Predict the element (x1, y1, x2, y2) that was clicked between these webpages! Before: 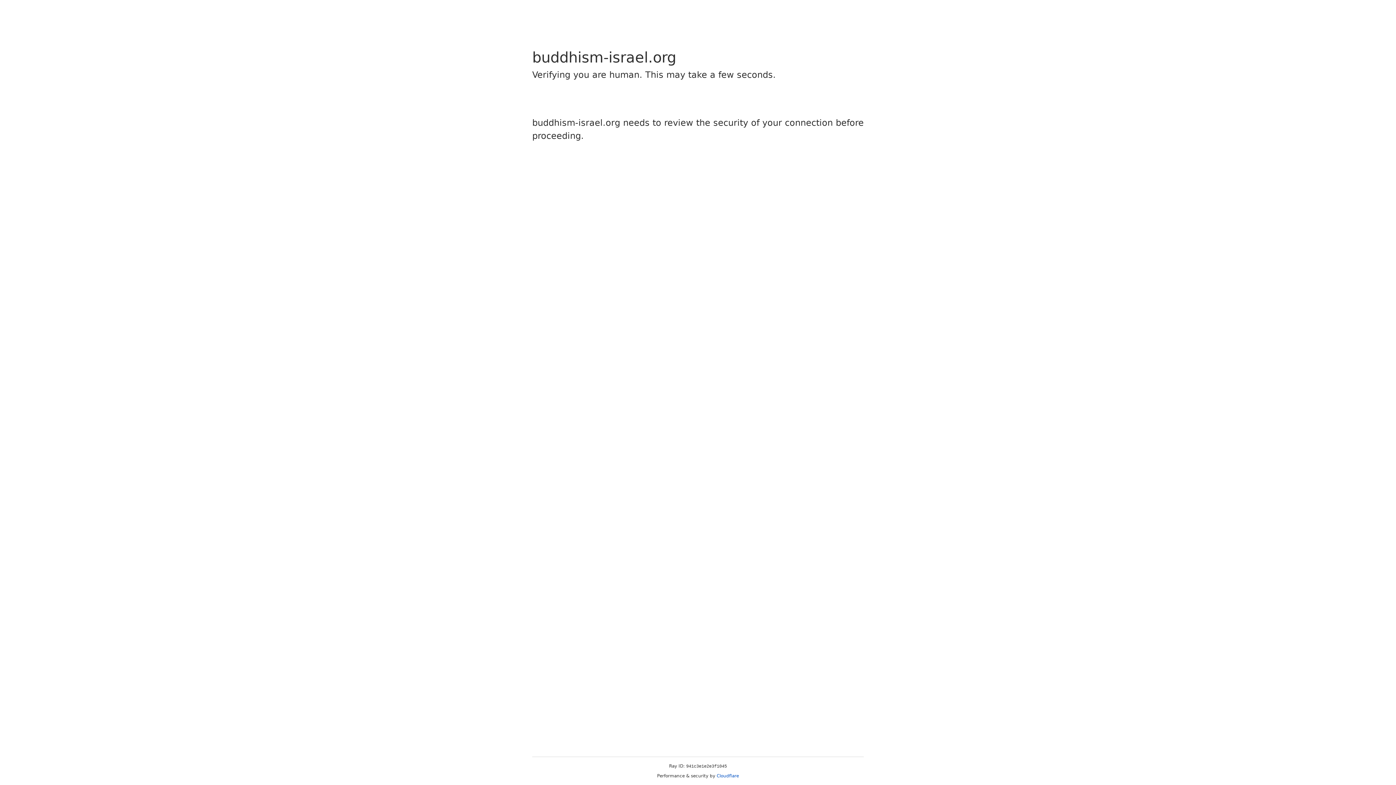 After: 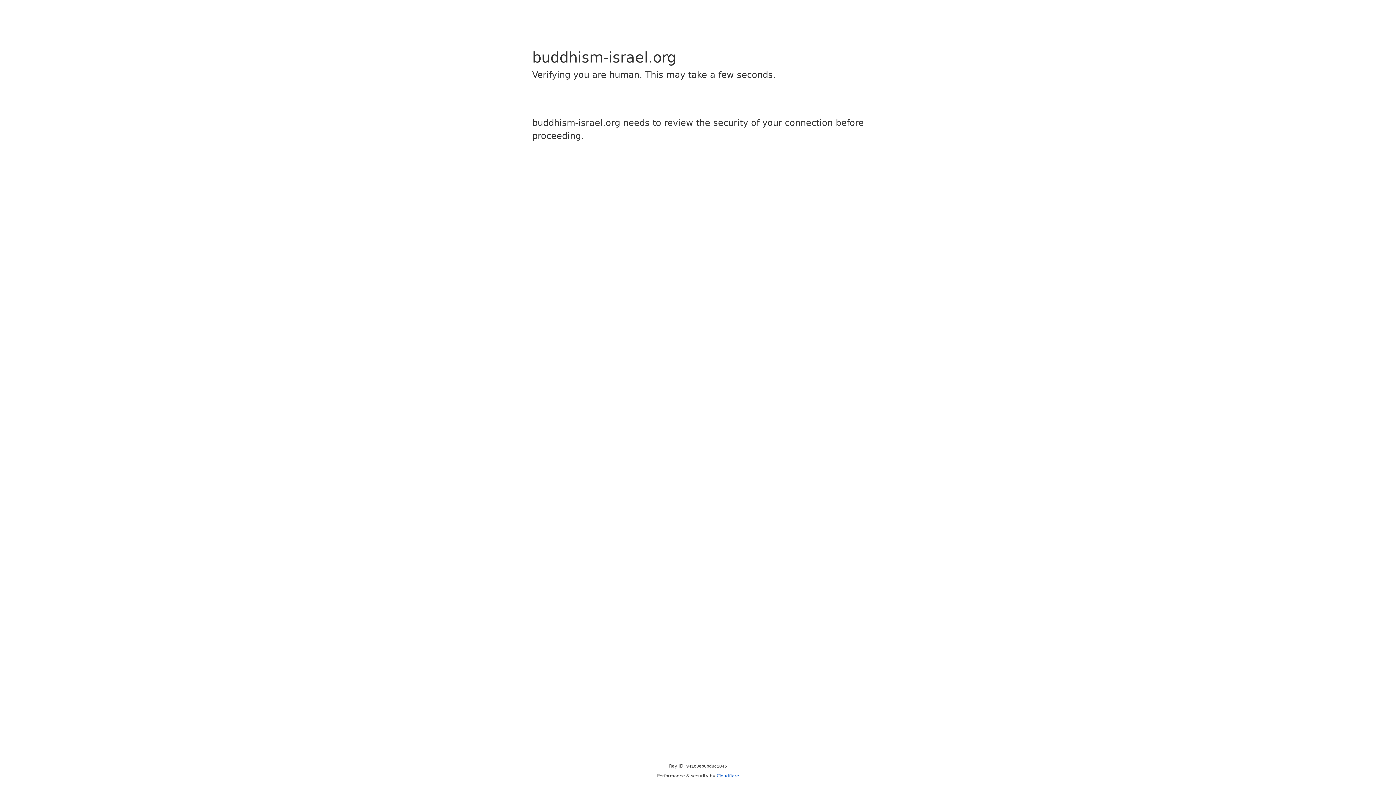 Action: label: Cloudflare bbox: (716, 773, 739, 778)